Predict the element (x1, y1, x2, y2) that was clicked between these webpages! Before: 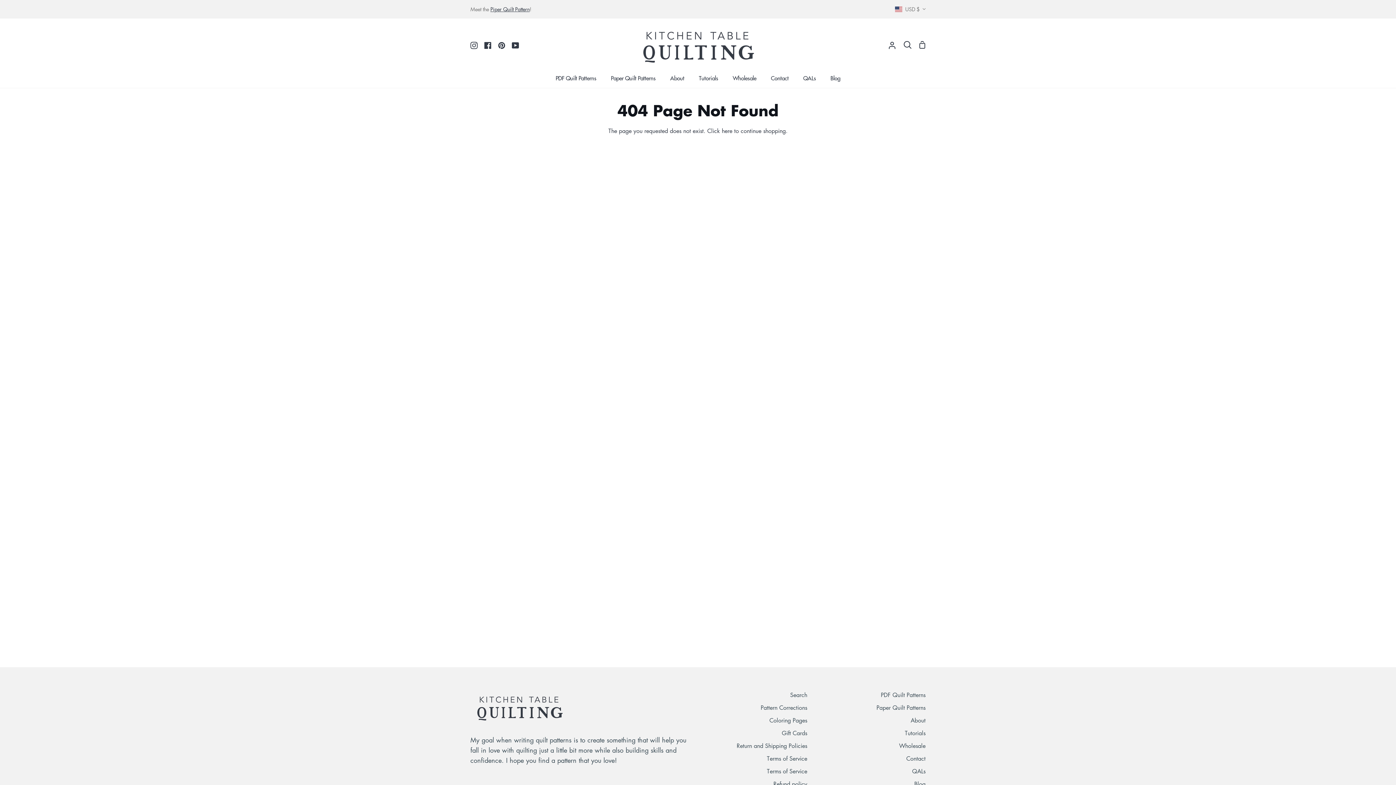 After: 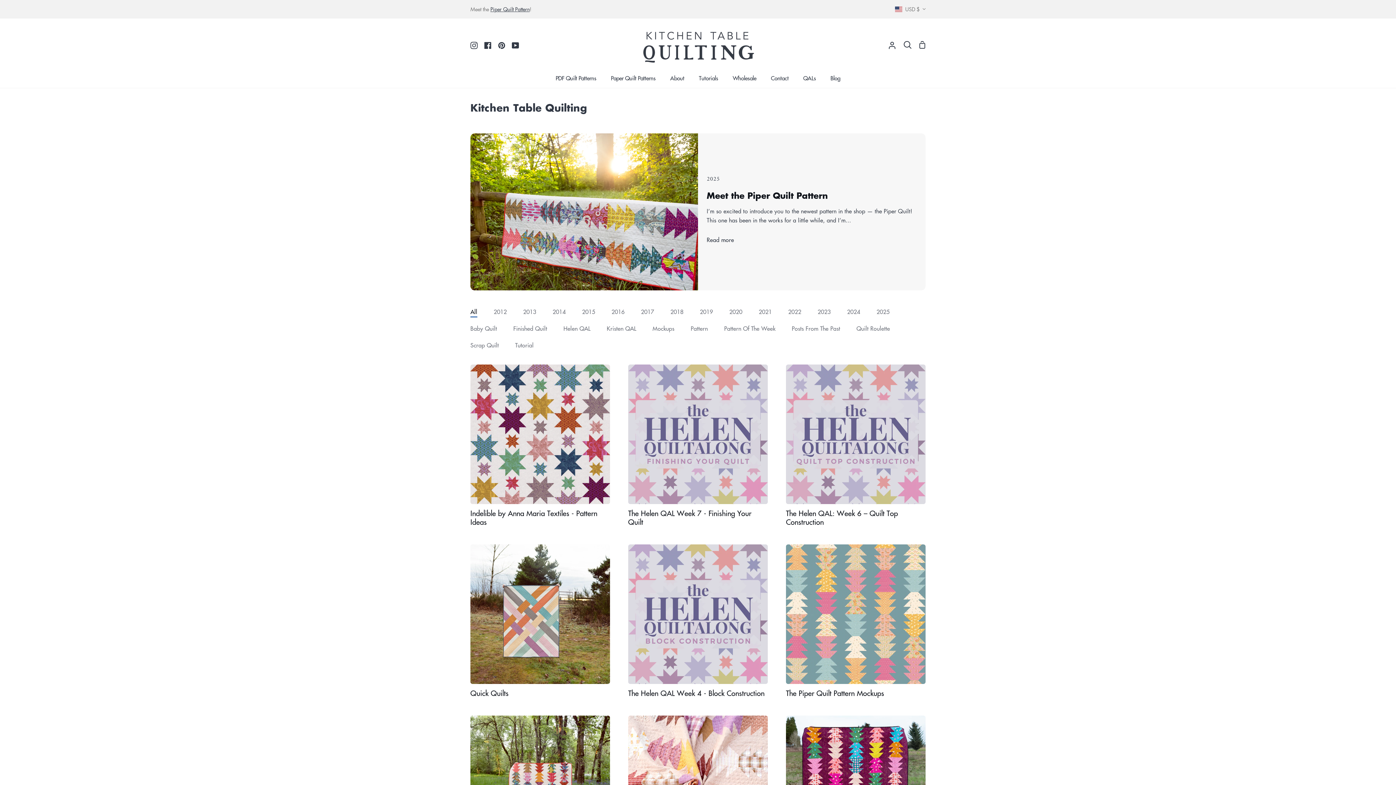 Action: bbox: (914, 780, 925, 788) label: Blog